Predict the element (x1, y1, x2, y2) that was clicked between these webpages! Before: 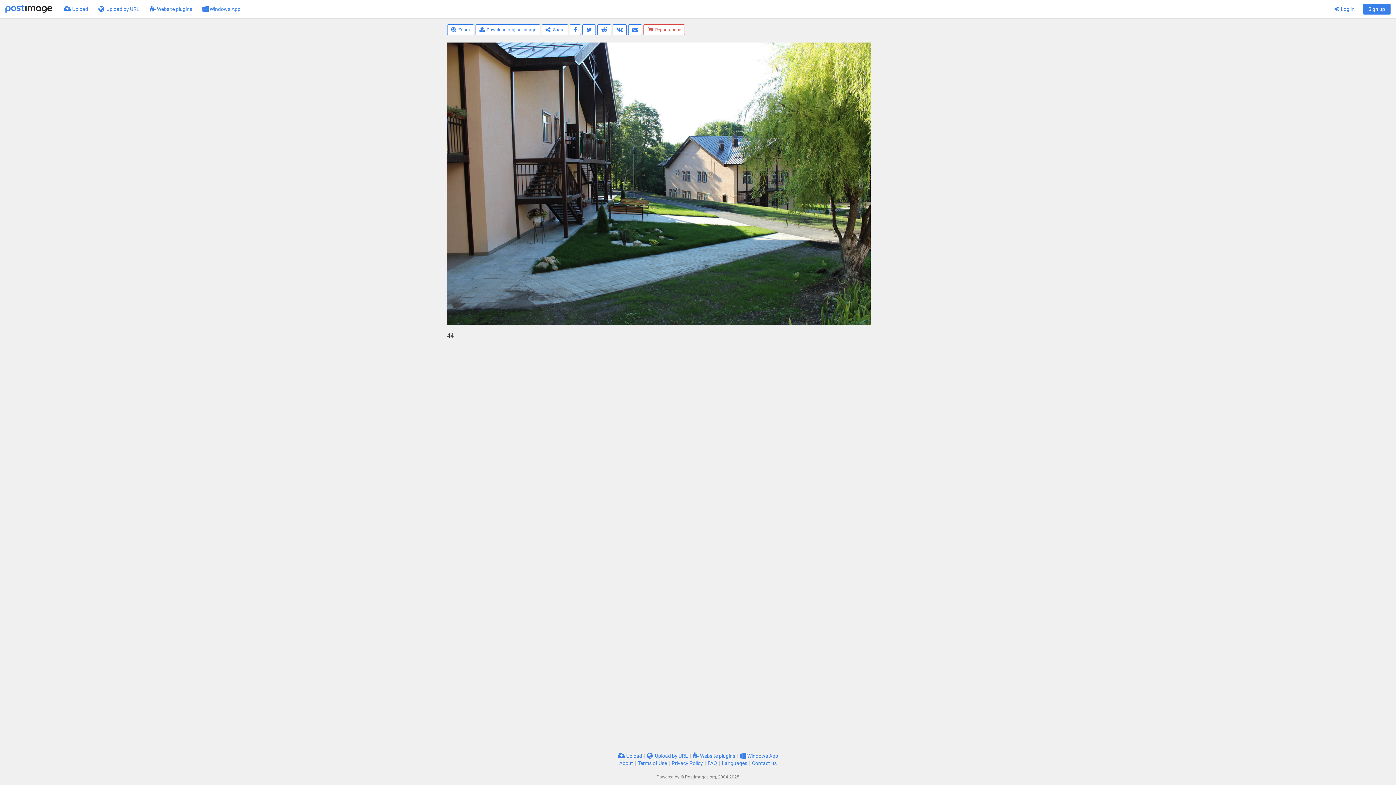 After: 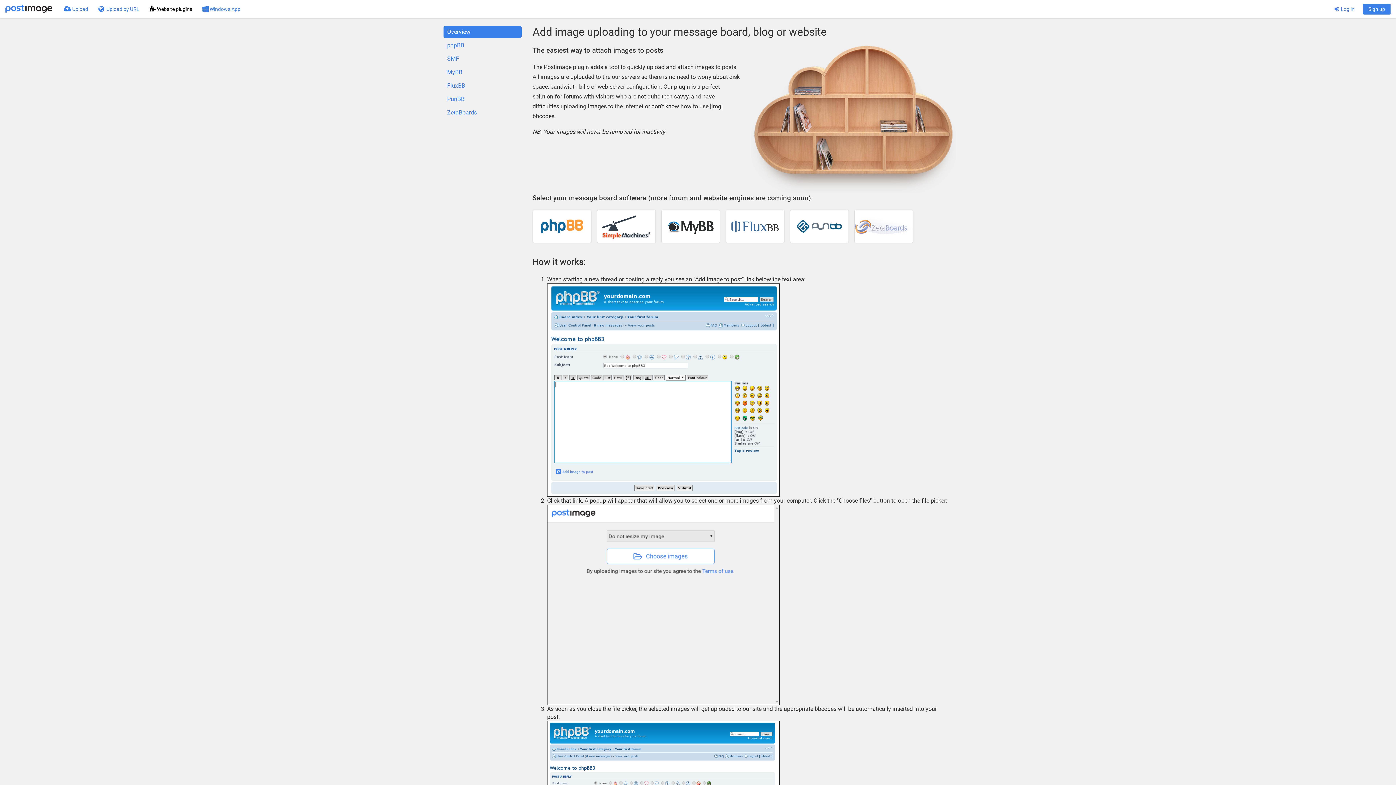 Action: bbox: (144, 0, 197, 18) label:  Website plugins